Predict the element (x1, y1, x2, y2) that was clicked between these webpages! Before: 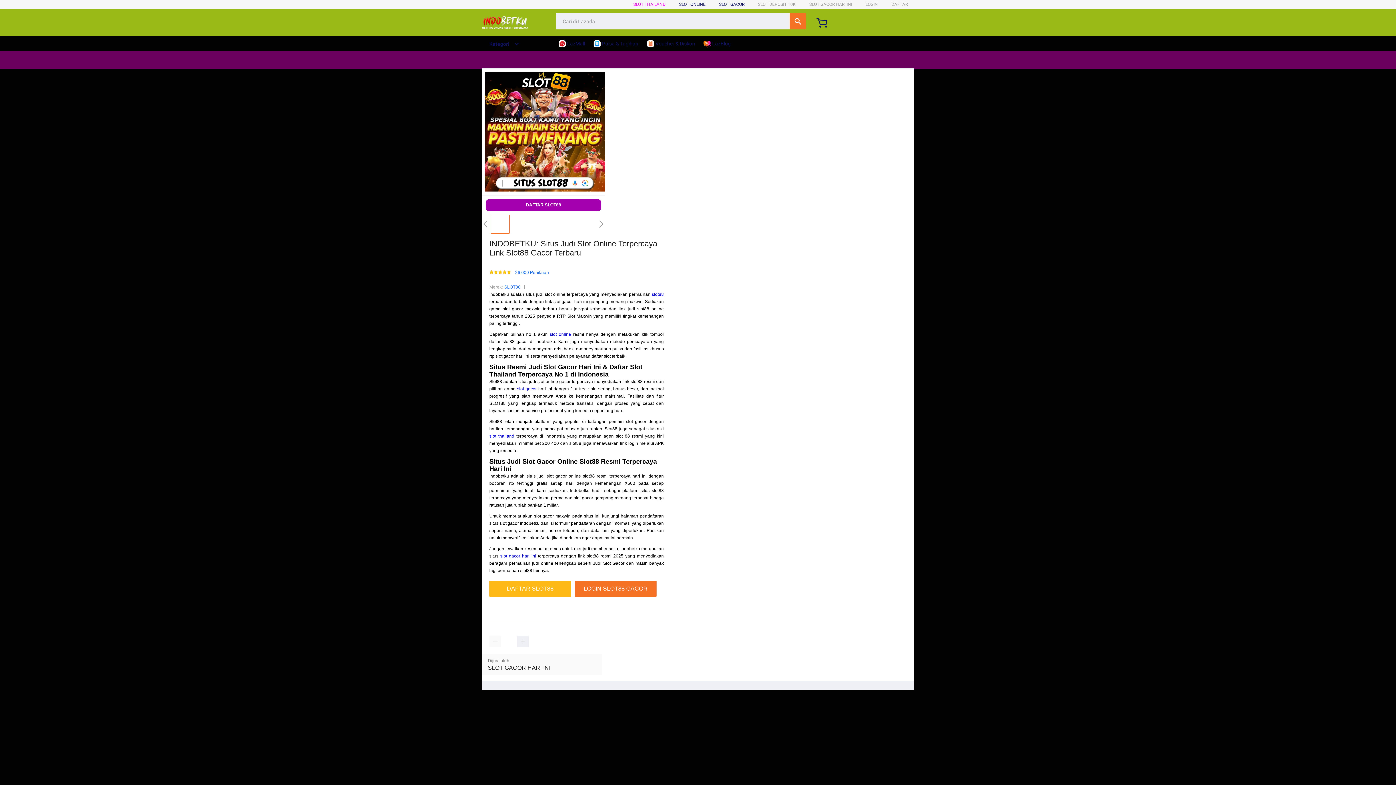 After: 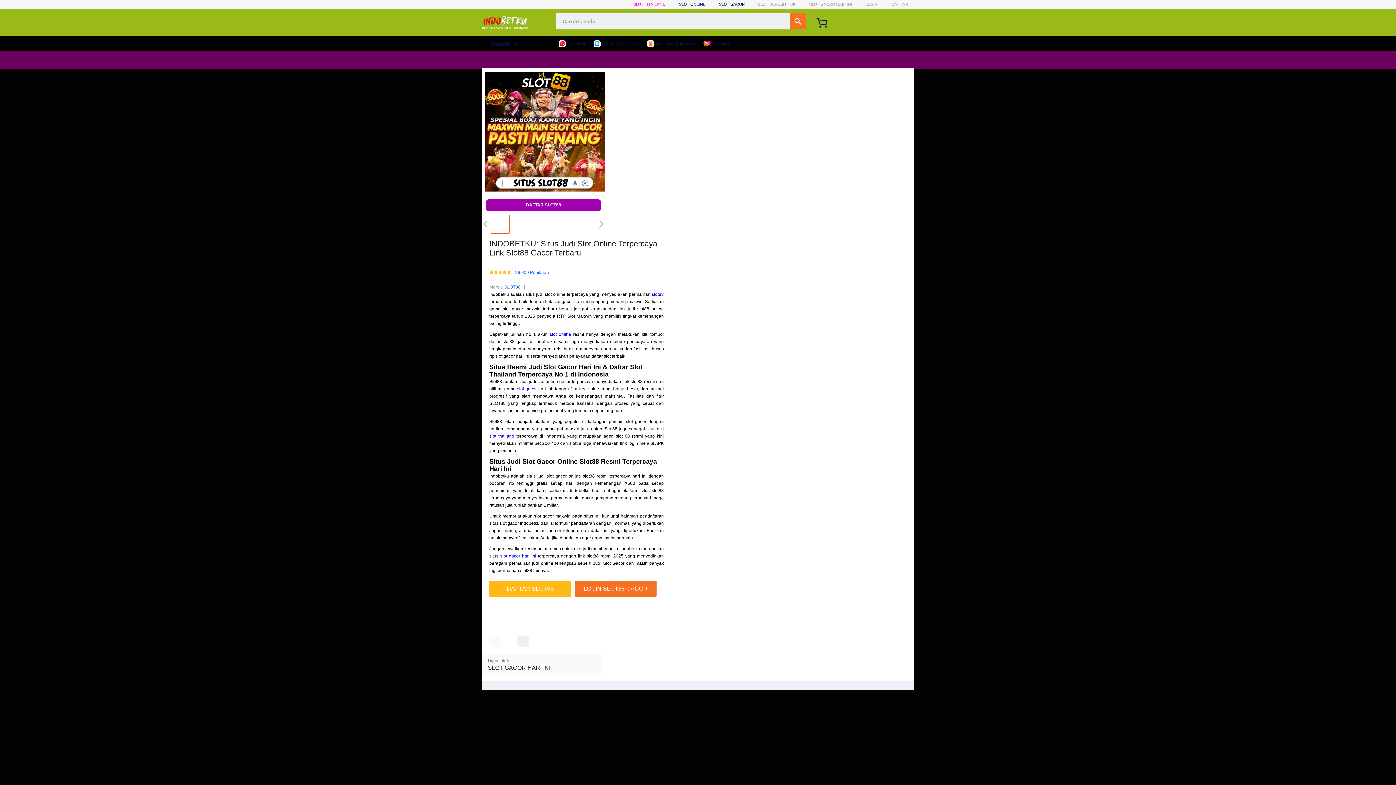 Action: bbox: (646, 36, 698, 50) label:  Voucher & Diskon